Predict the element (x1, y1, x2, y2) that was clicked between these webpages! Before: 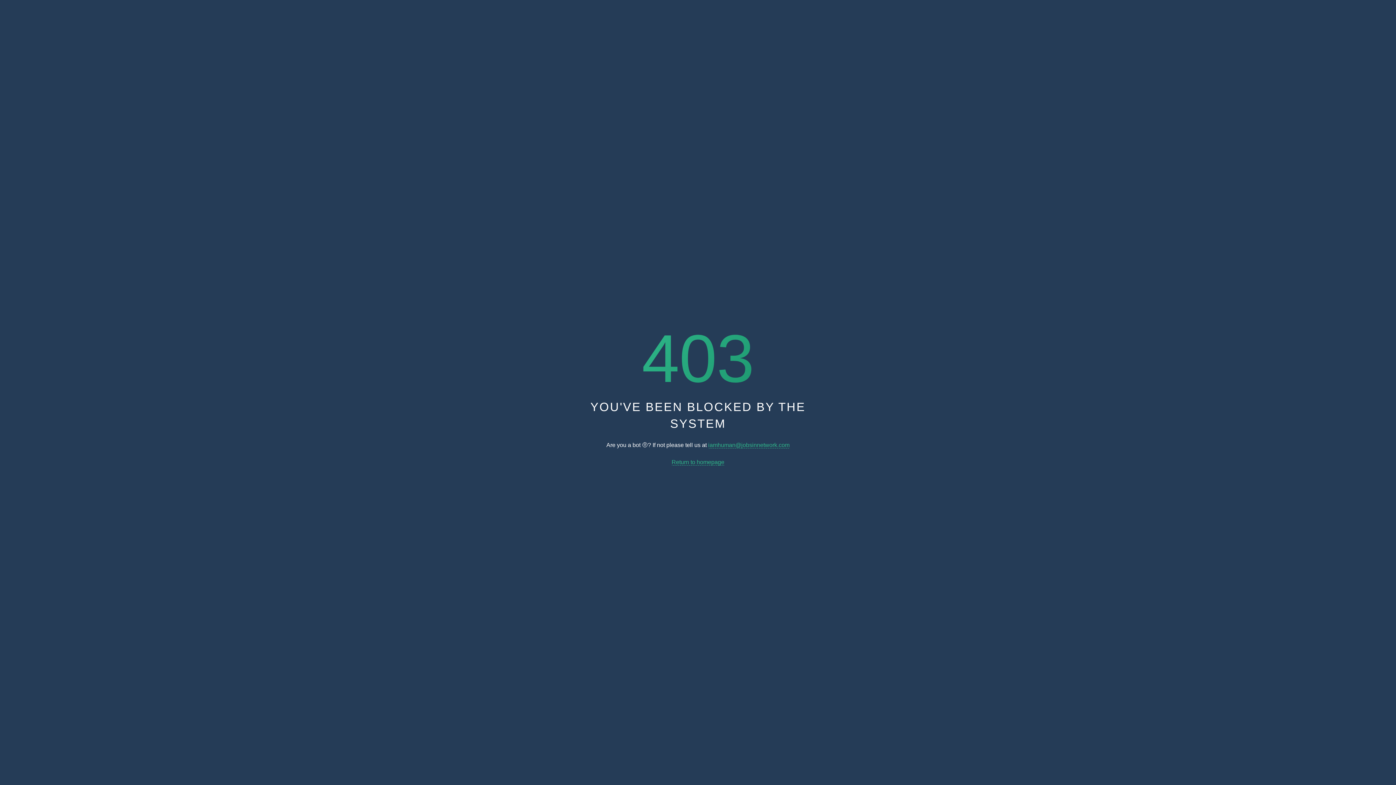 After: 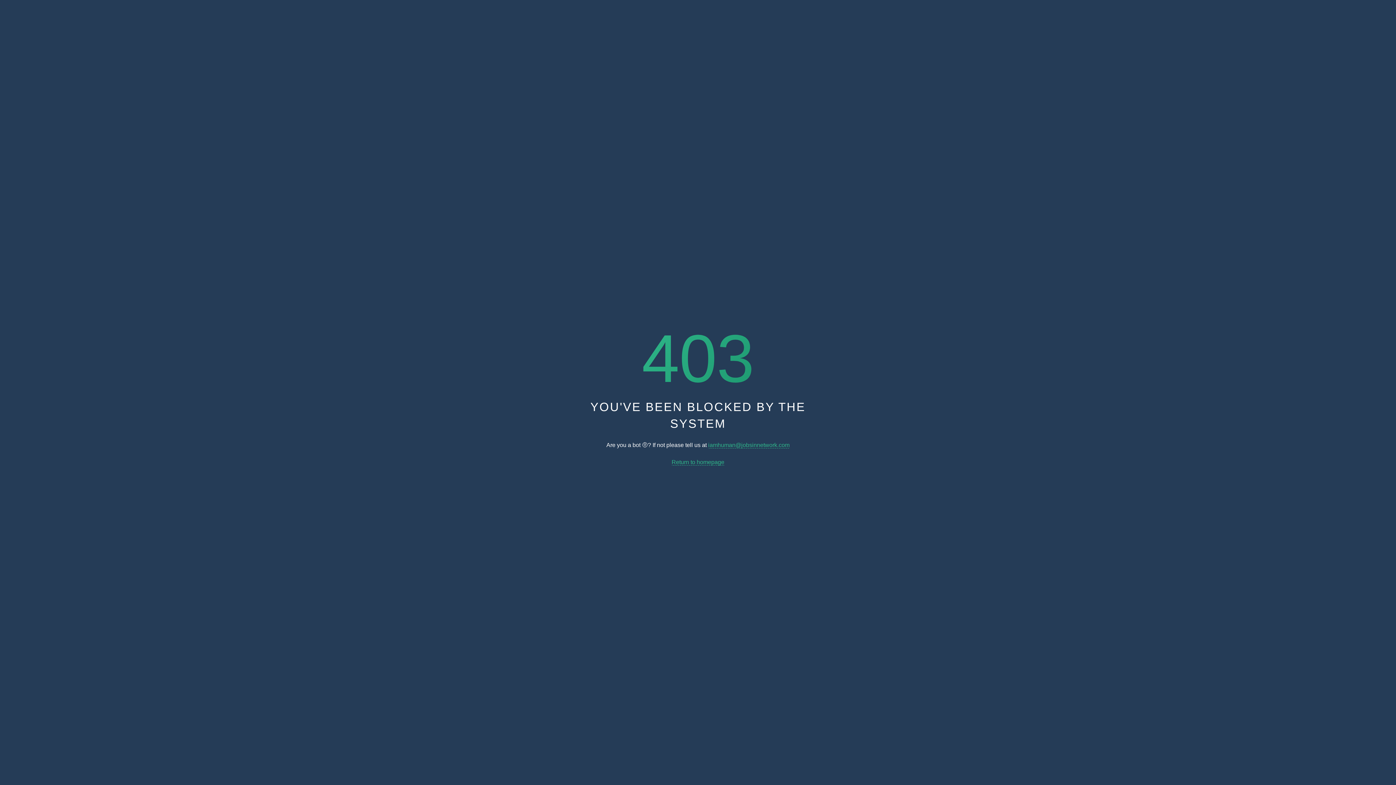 Action: bbox: (708, 442, 789, 448) label: iamhuman@jobsinnetwork.com